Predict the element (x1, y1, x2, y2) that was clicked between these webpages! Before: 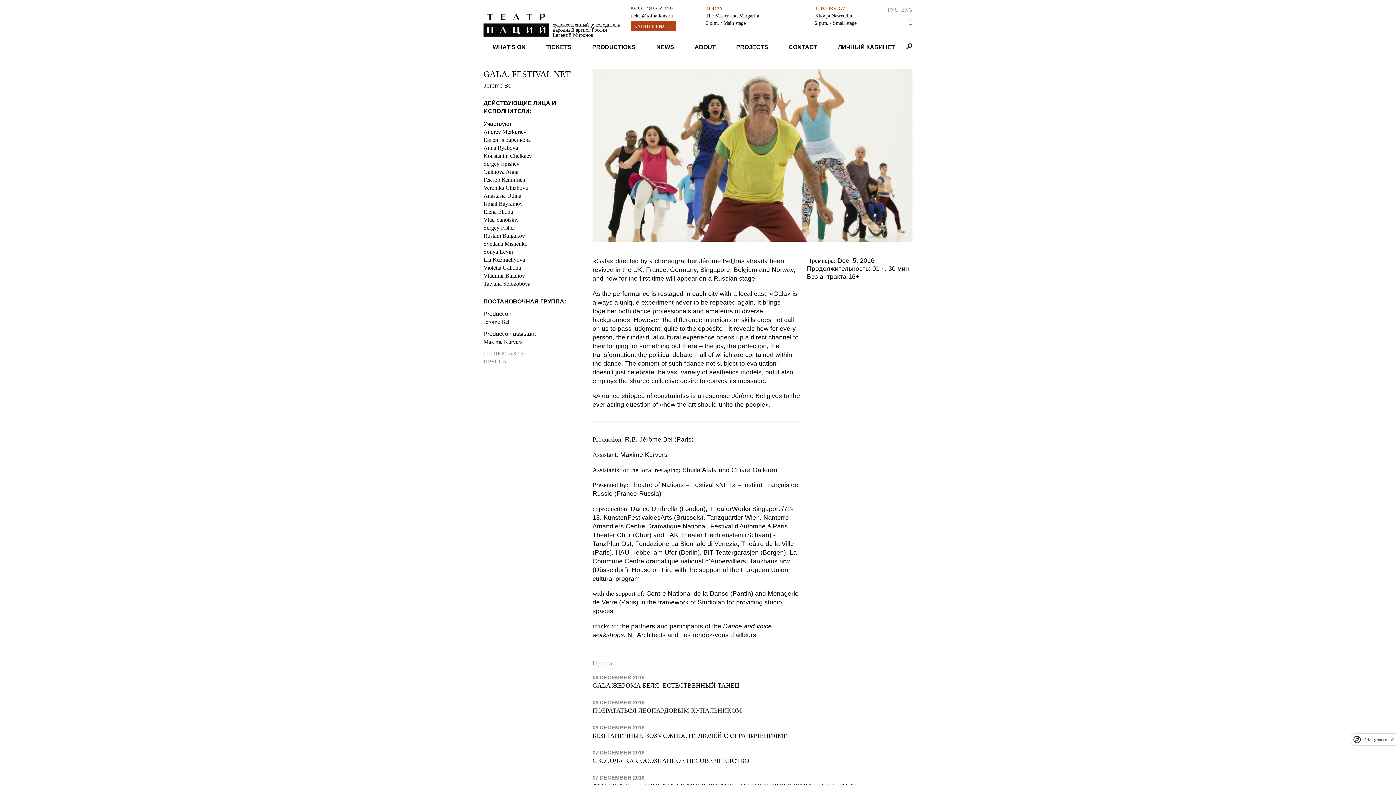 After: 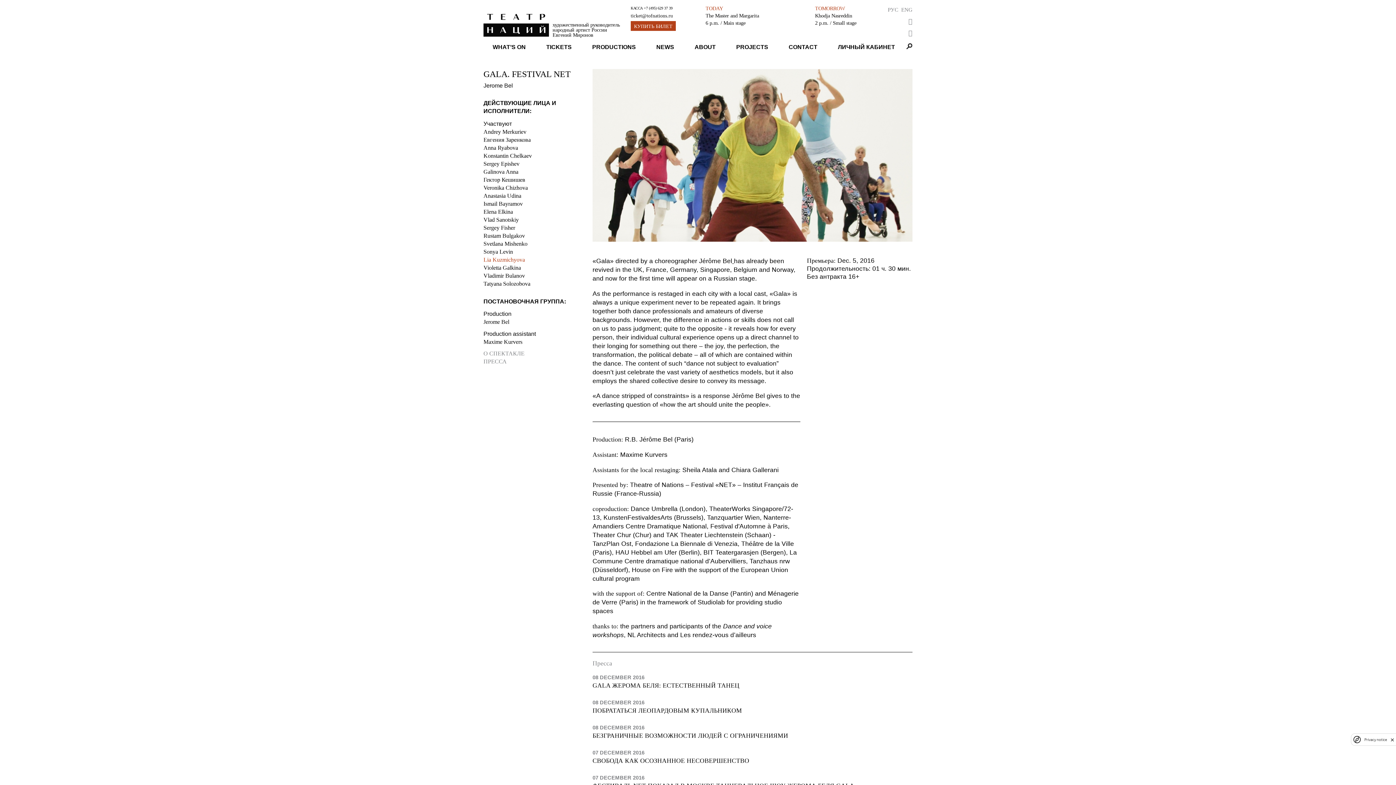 Action: bbox: (483, 256, 582, 264) label: Lia Kuzmichyova